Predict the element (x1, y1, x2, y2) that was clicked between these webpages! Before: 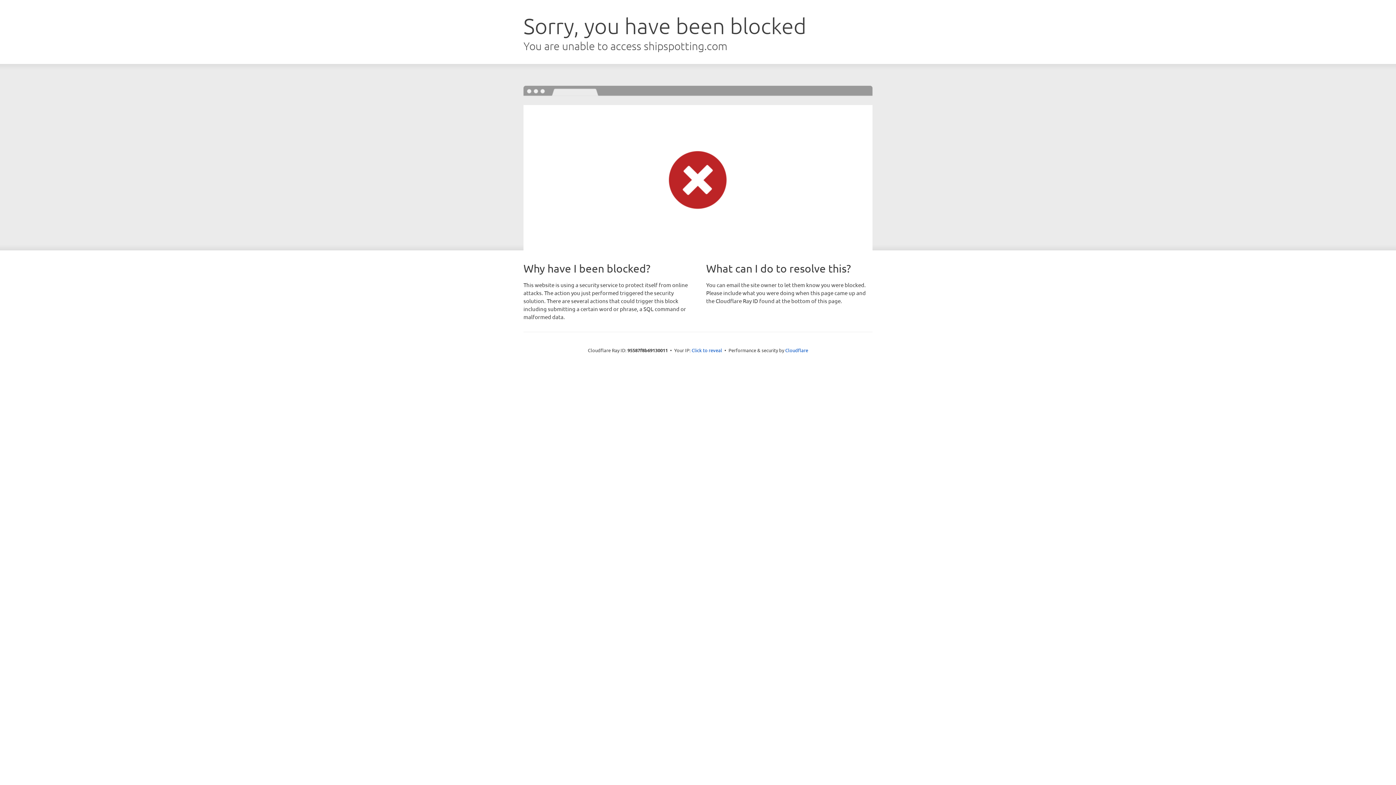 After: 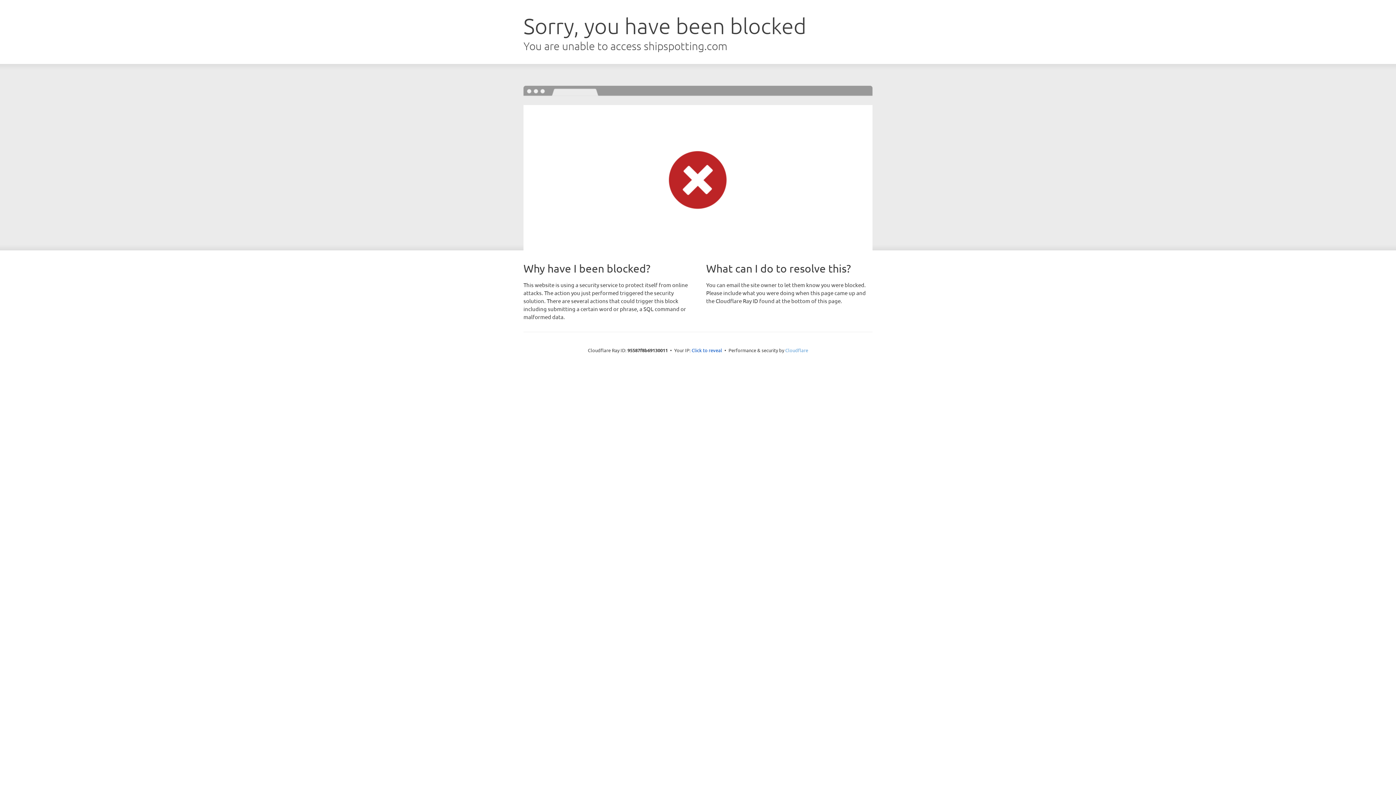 Action: bbox: (785, 347, 808, 353) label: Cloudflare